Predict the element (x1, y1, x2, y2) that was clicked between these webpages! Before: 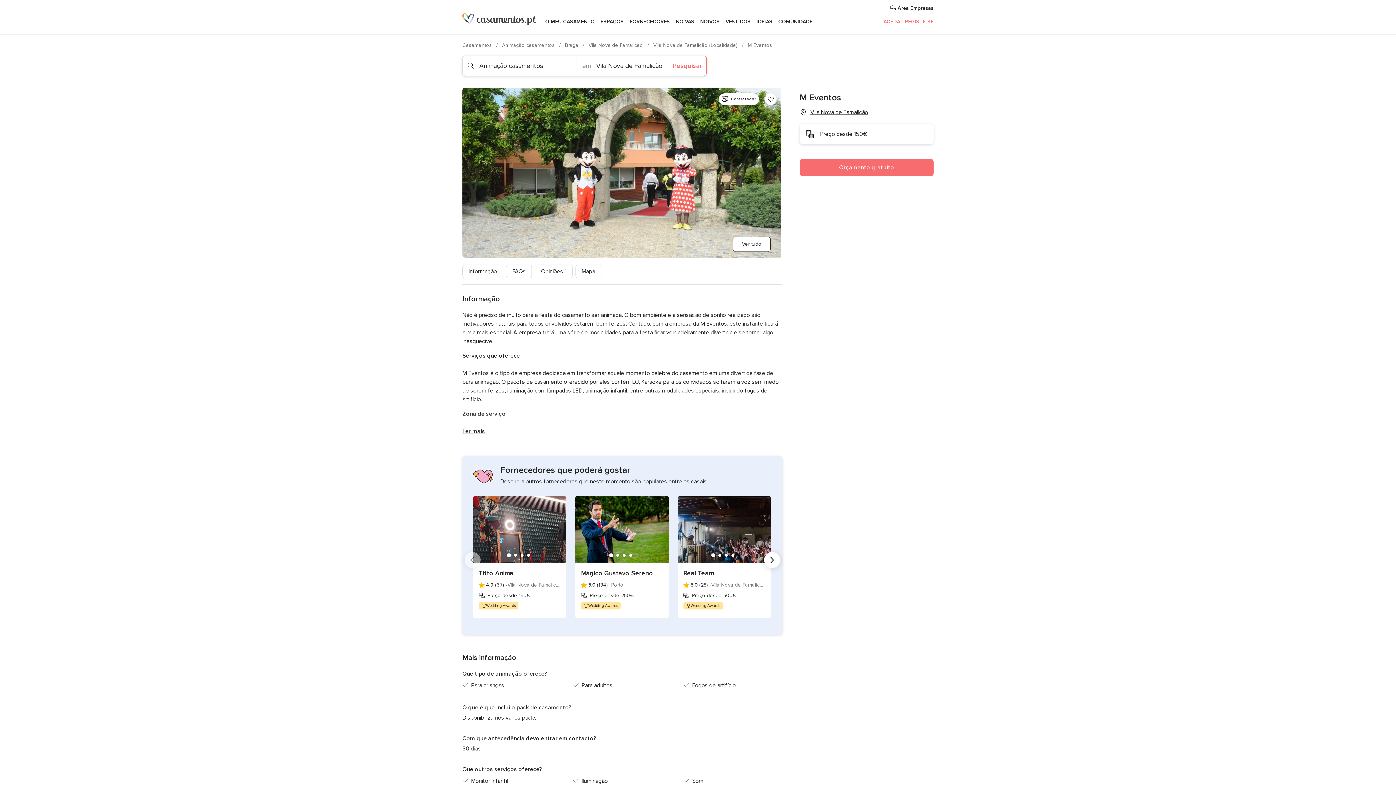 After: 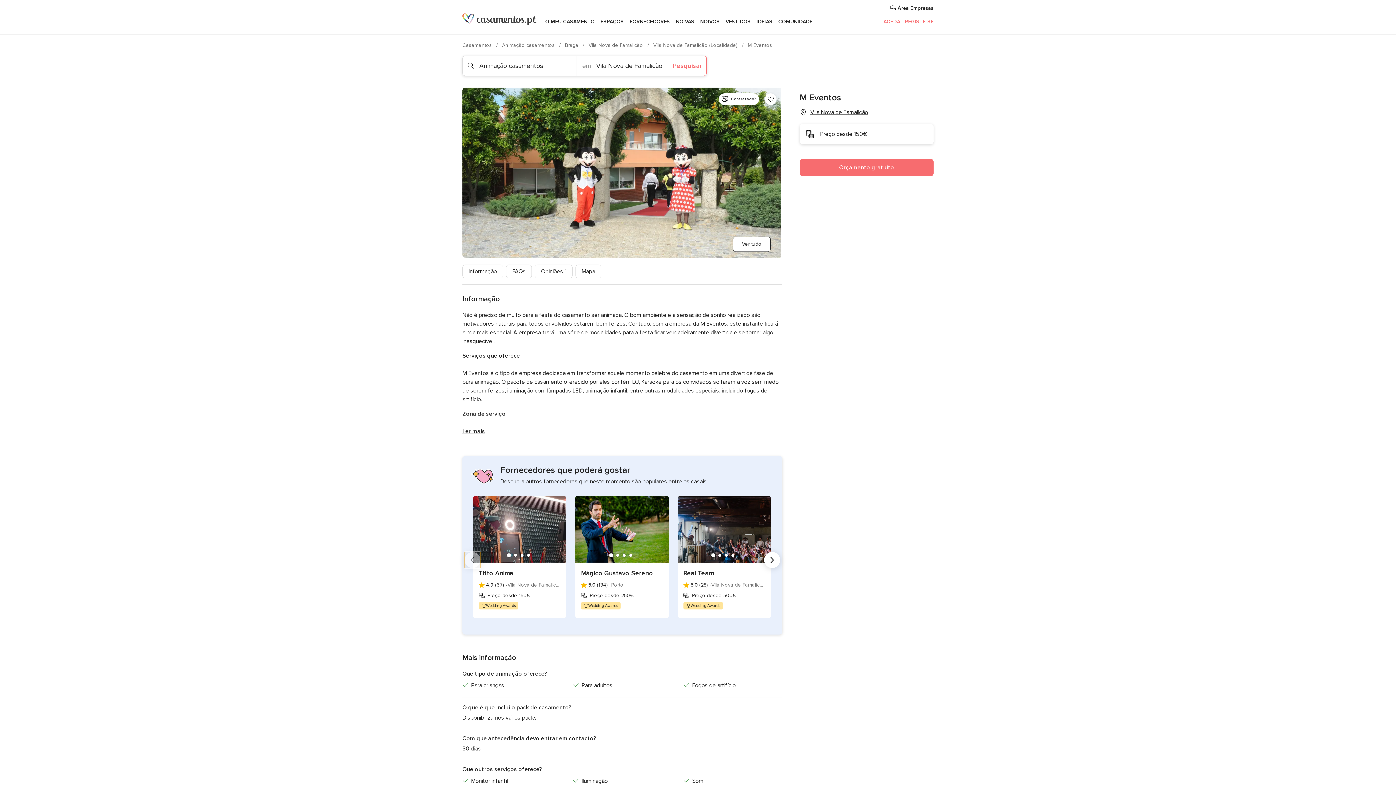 Action: label: Anterior bbox: (464, 552, 480, 568)